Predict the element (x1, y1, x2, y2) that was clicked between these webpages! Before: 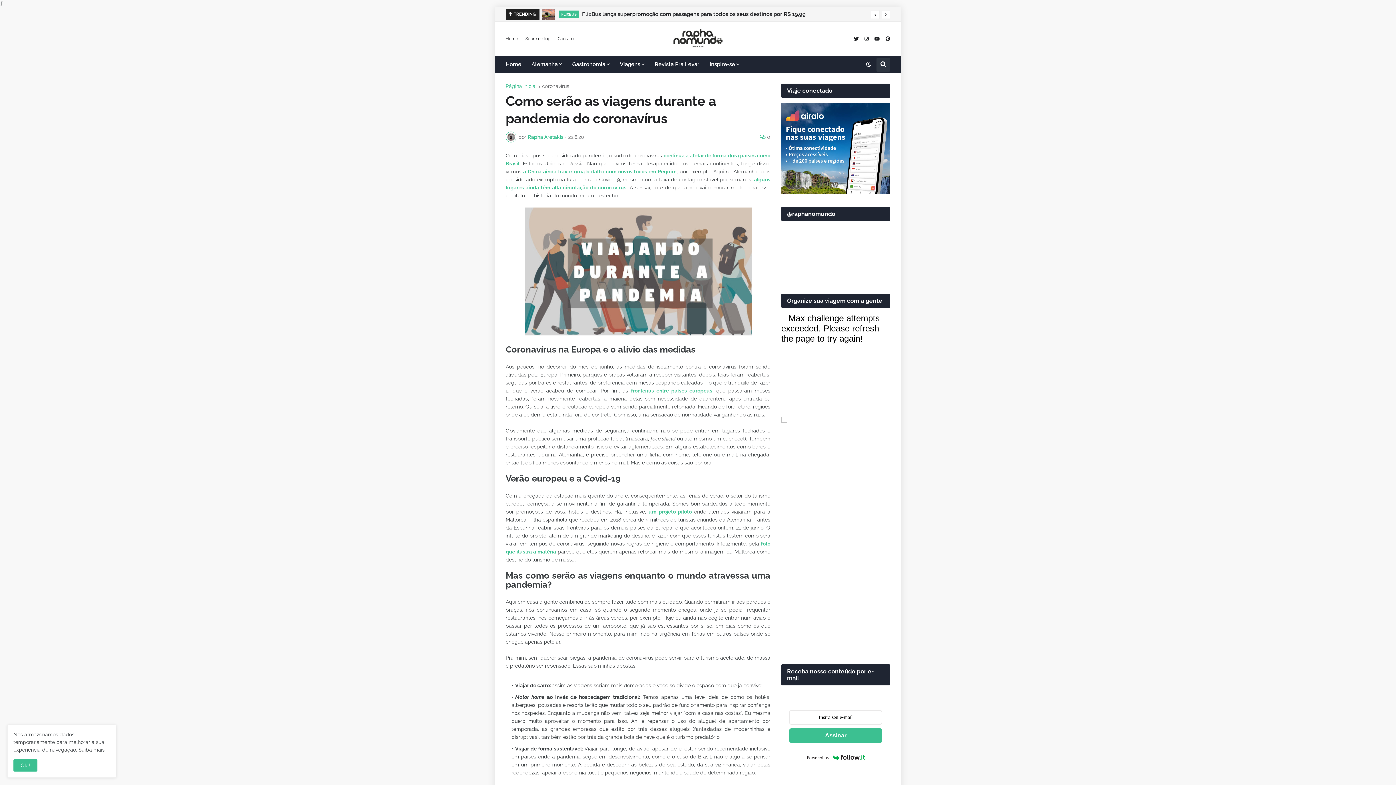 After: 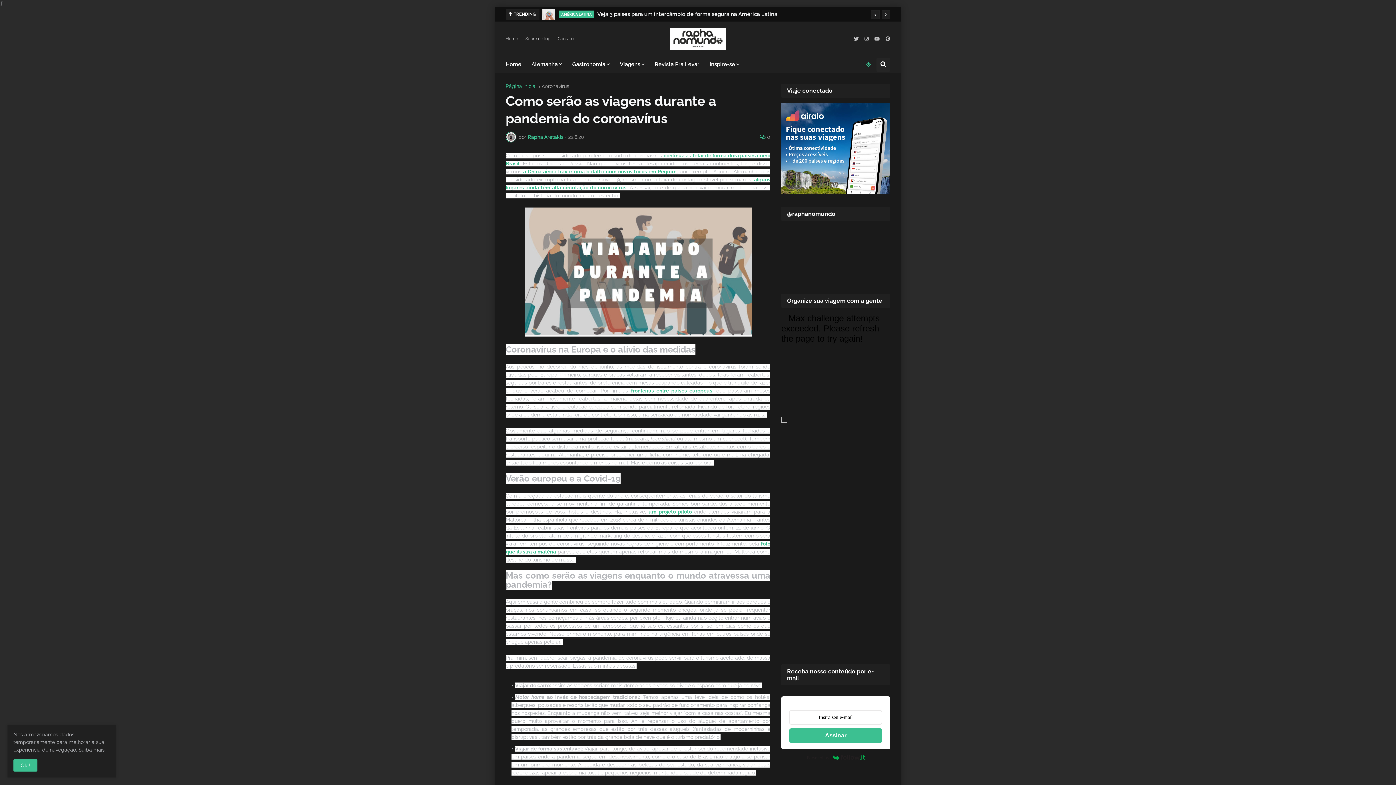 Action: bbox: (860, 57, 876, 71)